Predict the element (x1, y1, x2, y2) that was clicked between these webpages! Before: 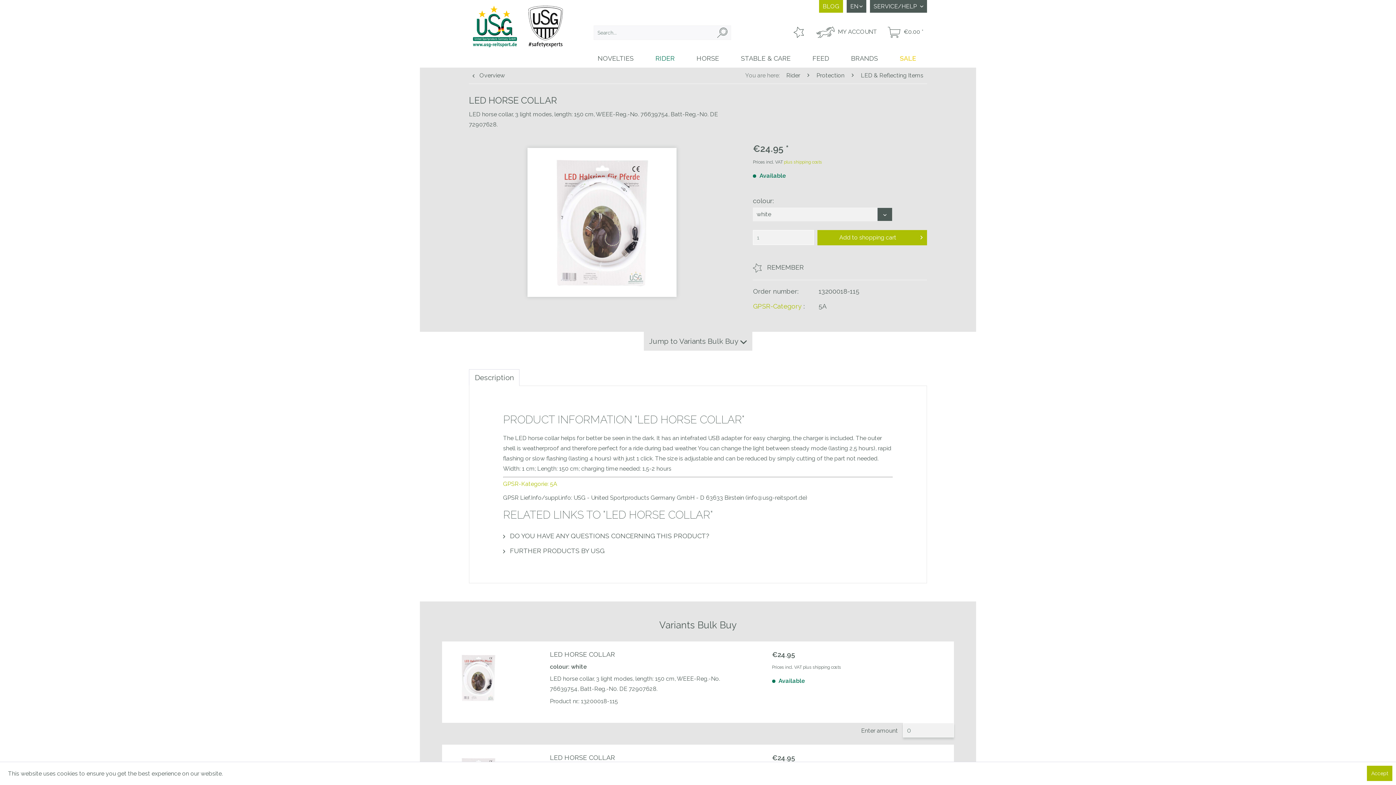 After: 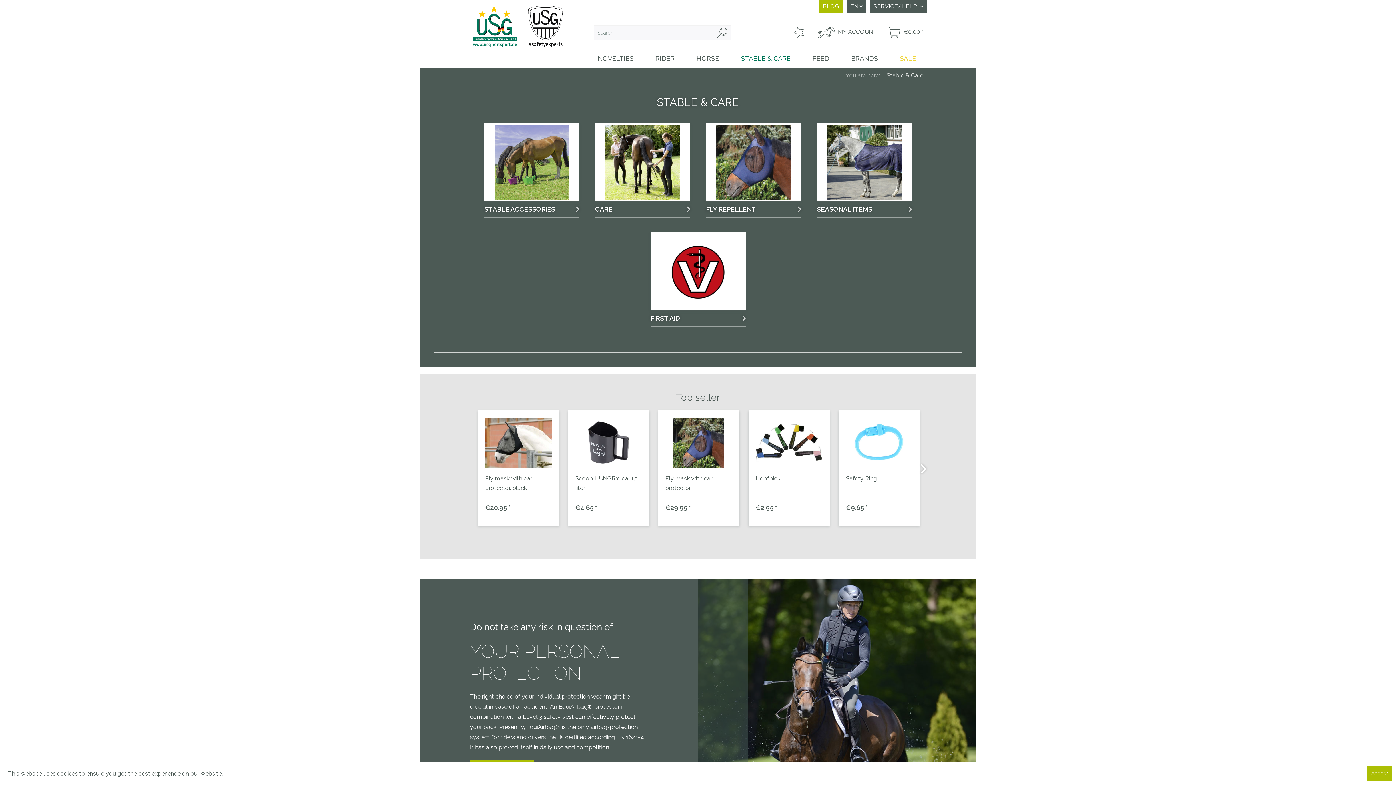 Action: label: STABLE & CARE bbox: (730, 49, 801, 67)